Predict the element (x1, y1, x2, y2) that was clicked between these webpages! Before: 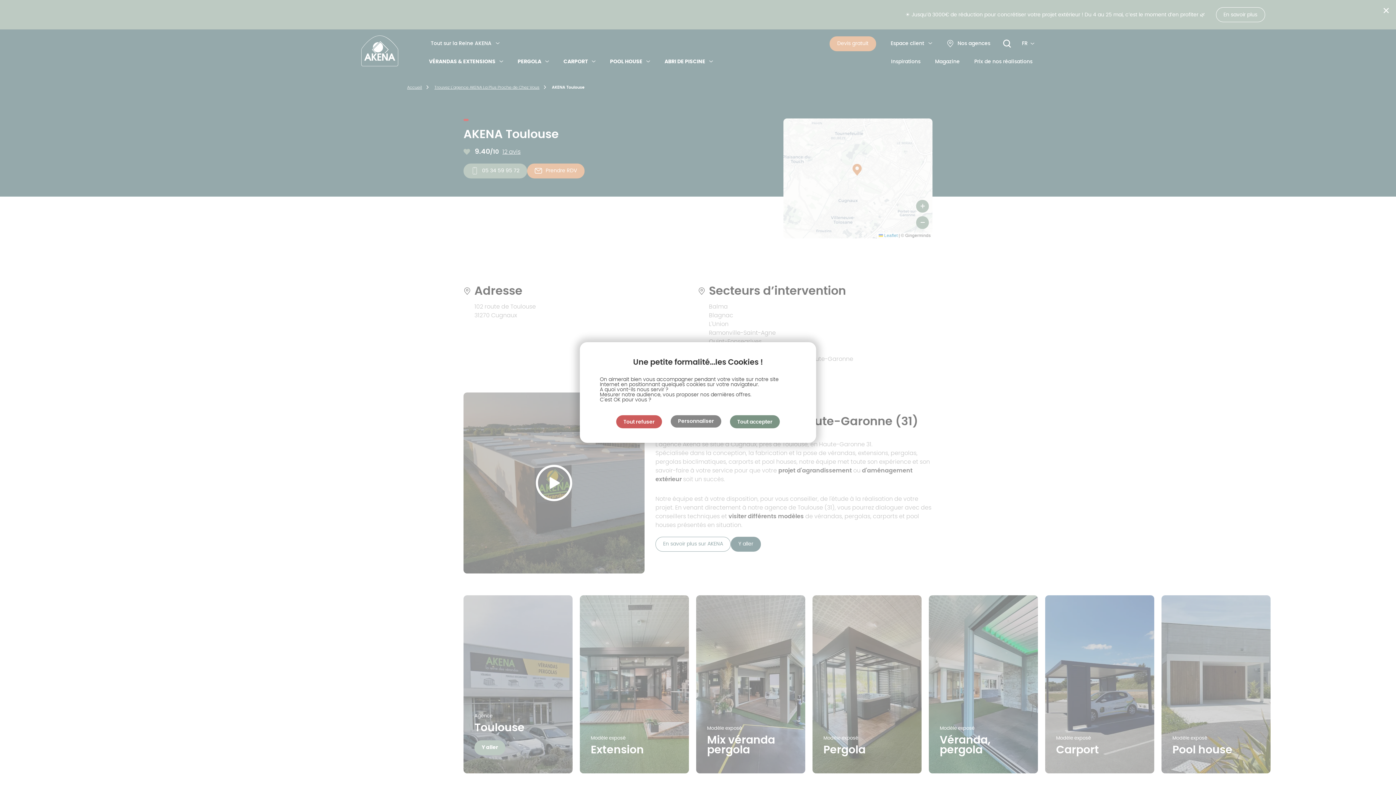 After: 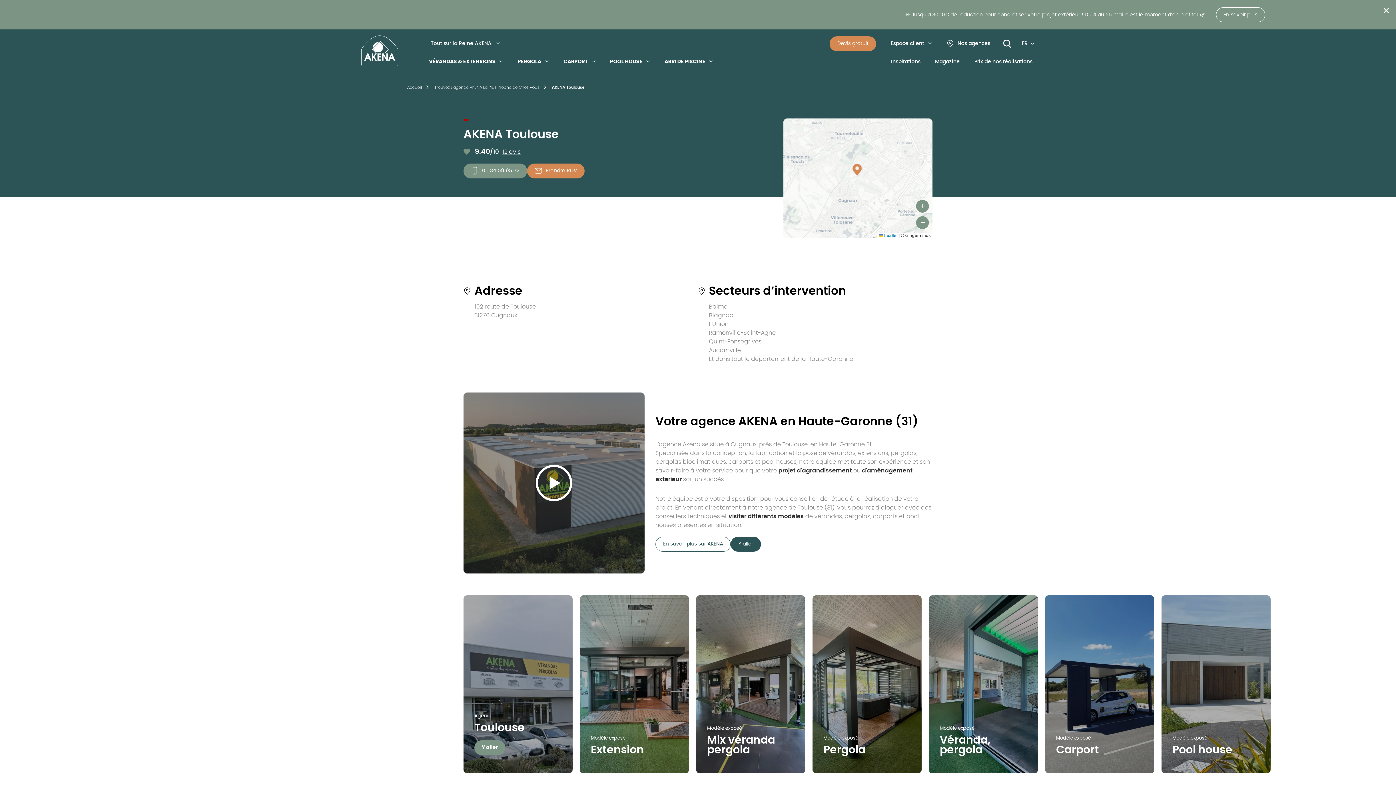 Action: bbox: (616, 415, 662, 428) label: Cookies : Tout refuser